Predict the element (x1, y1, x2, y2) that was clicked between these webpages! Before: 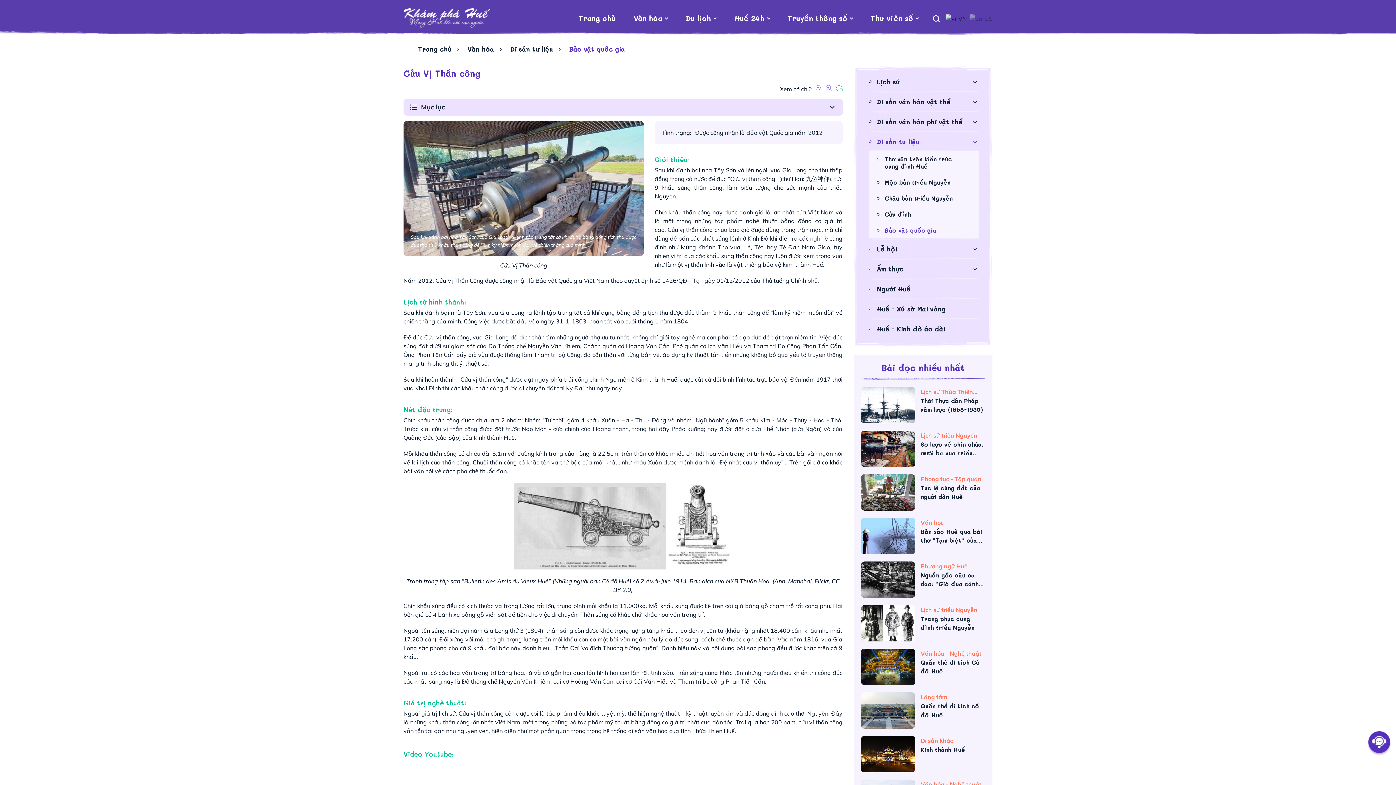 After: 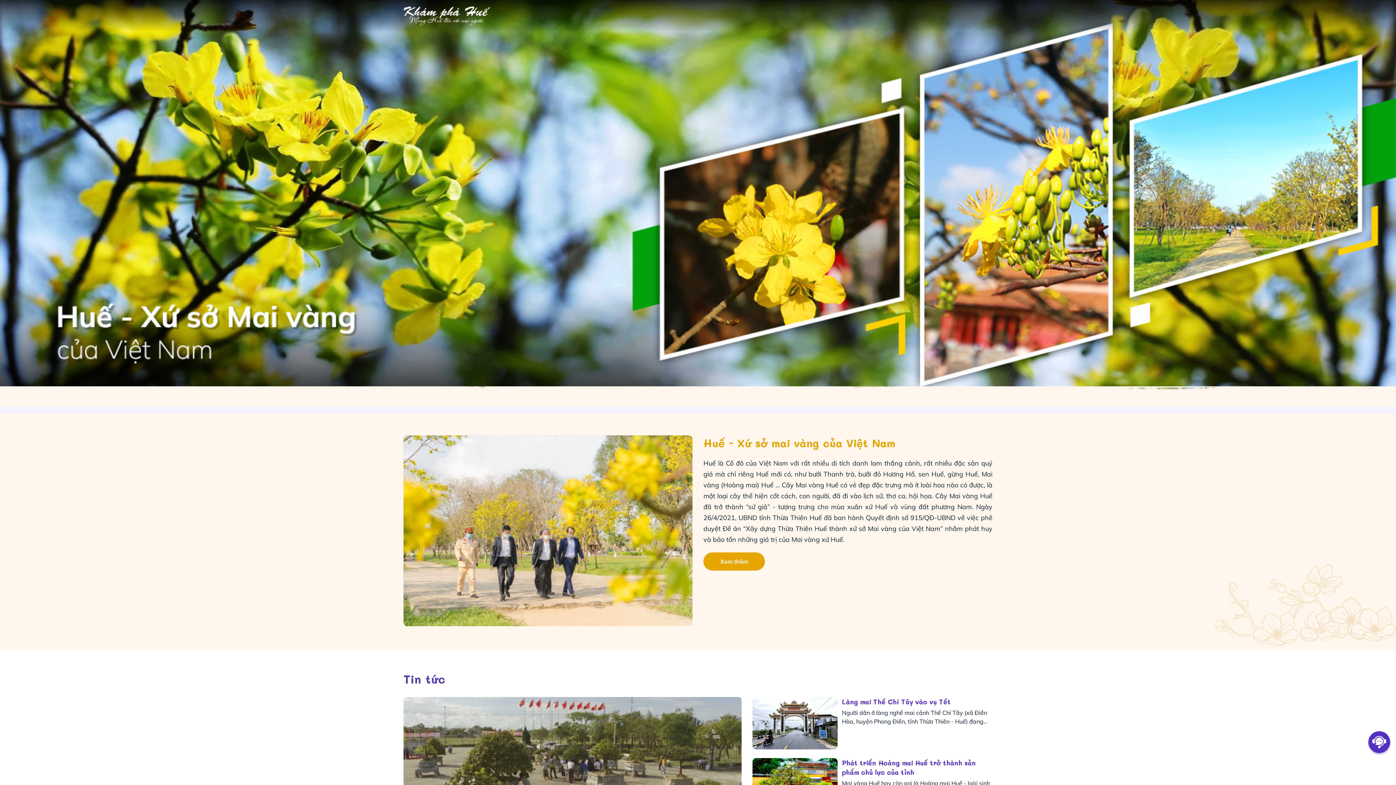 Action: bbox: (868, 300, 979, 318) label: Huế - Xứ sở Mai vàng